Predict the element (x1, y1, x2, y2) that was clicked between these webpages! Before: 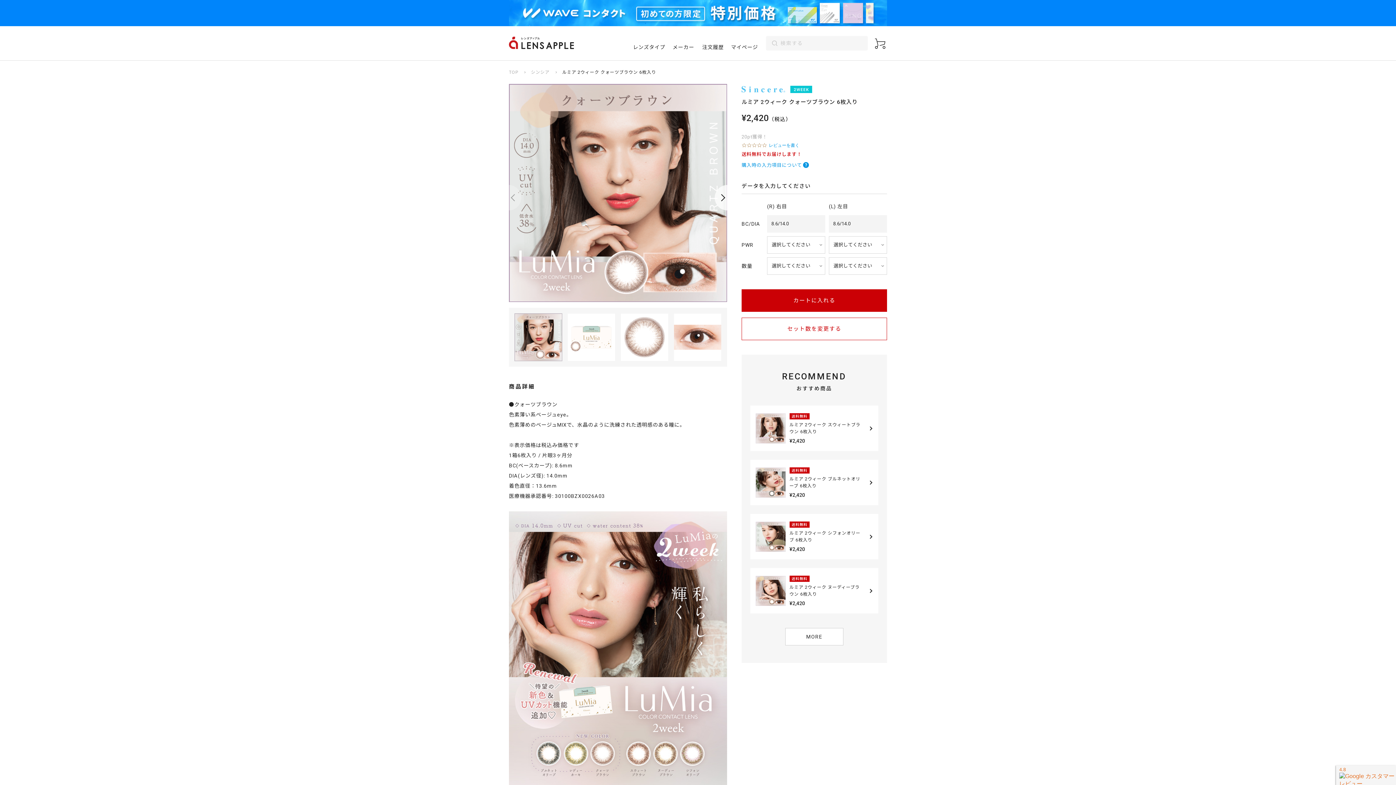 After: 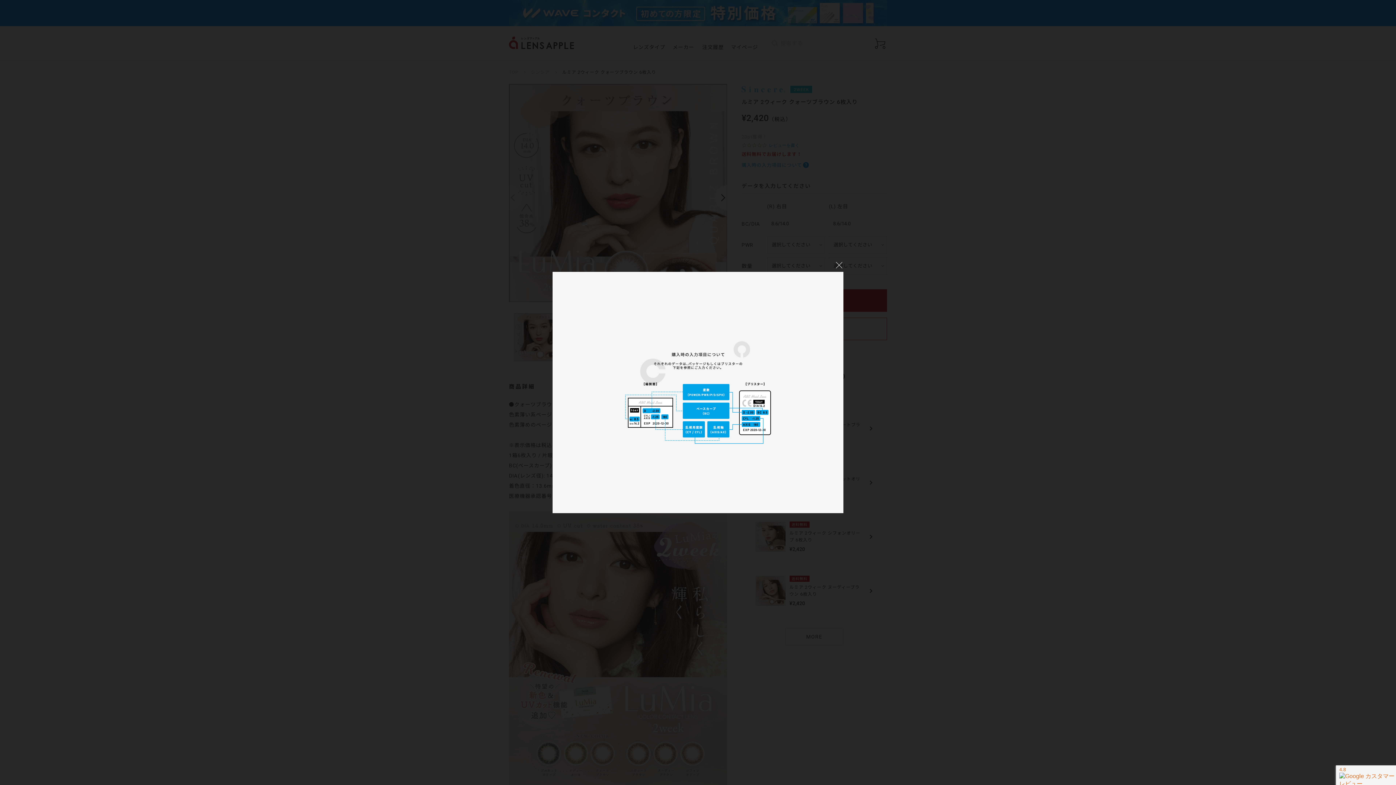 Action: label: 購入時の入力項目について bbox: (741, 162, 809, 168)